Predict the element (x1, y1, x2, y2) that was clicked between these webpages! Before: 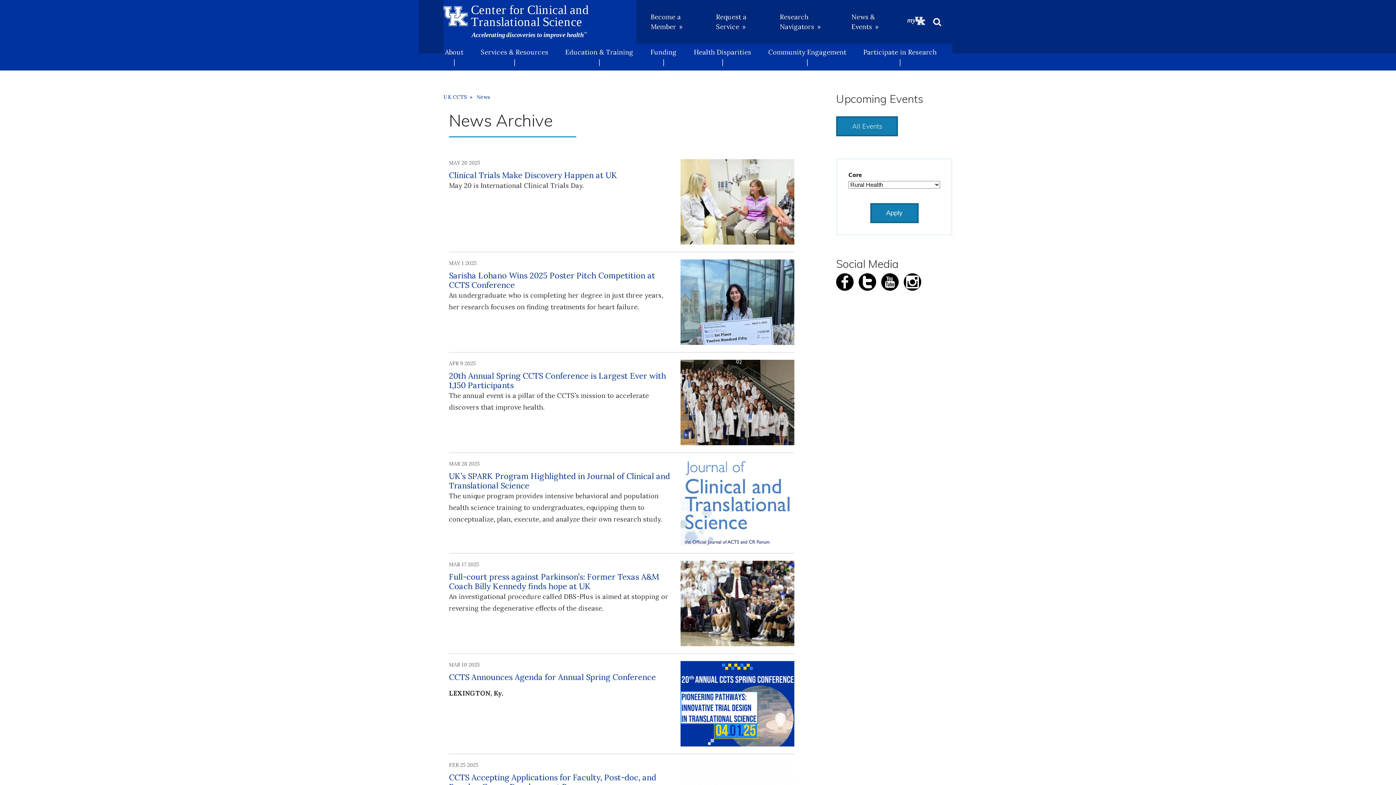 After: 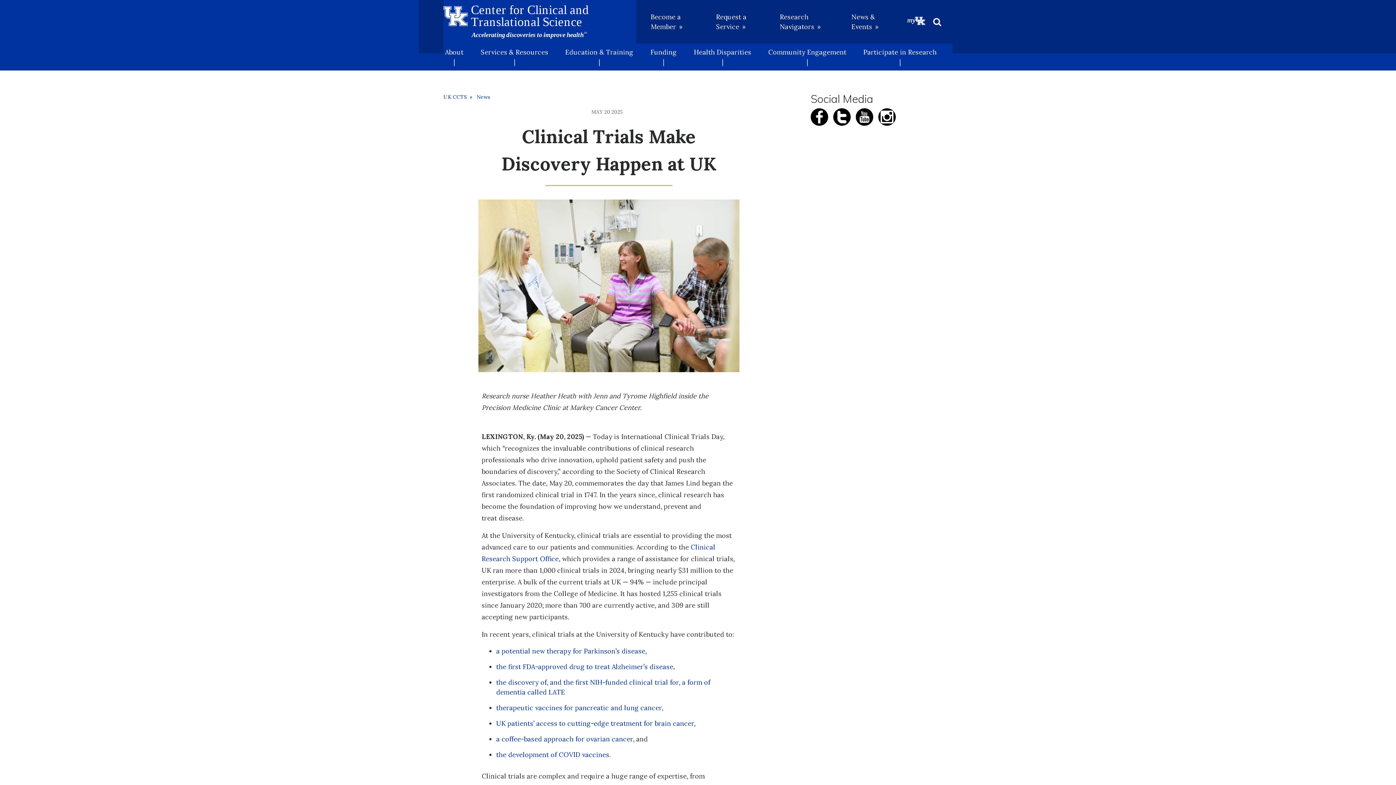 Action: bbox: (680, 159, 794, 244)